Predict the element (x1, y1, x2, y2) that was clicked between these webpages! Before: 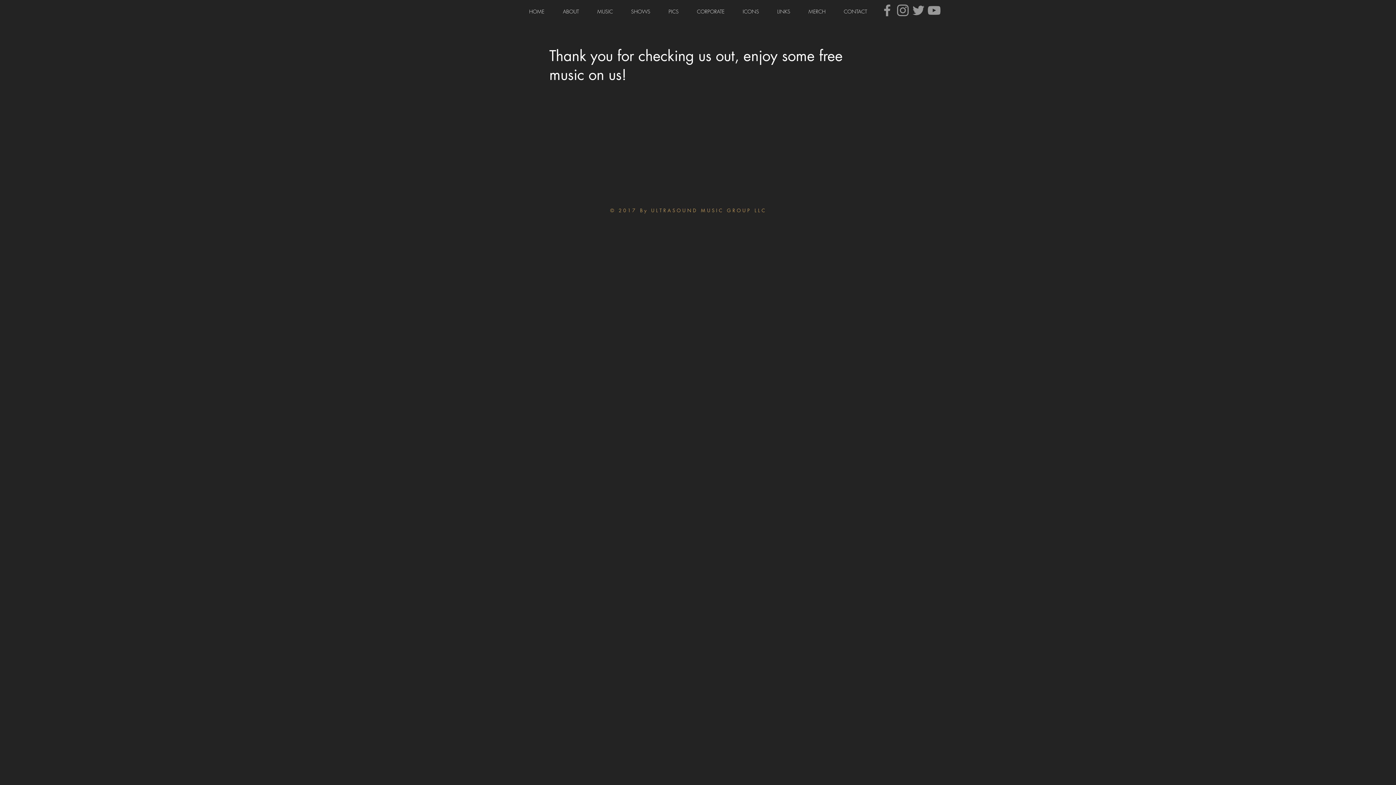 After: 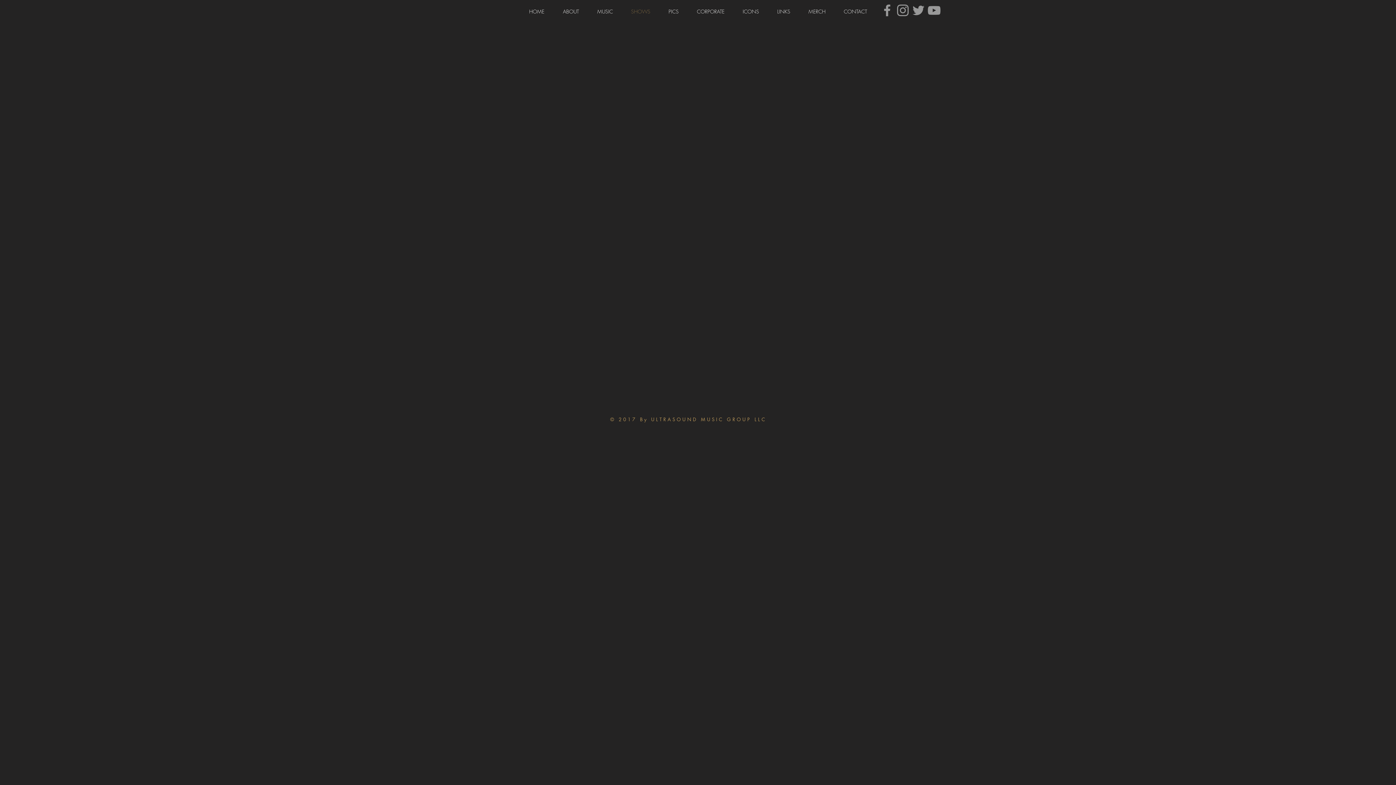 Action: label: SHOWS bbox: (622, 2, 659, 20)